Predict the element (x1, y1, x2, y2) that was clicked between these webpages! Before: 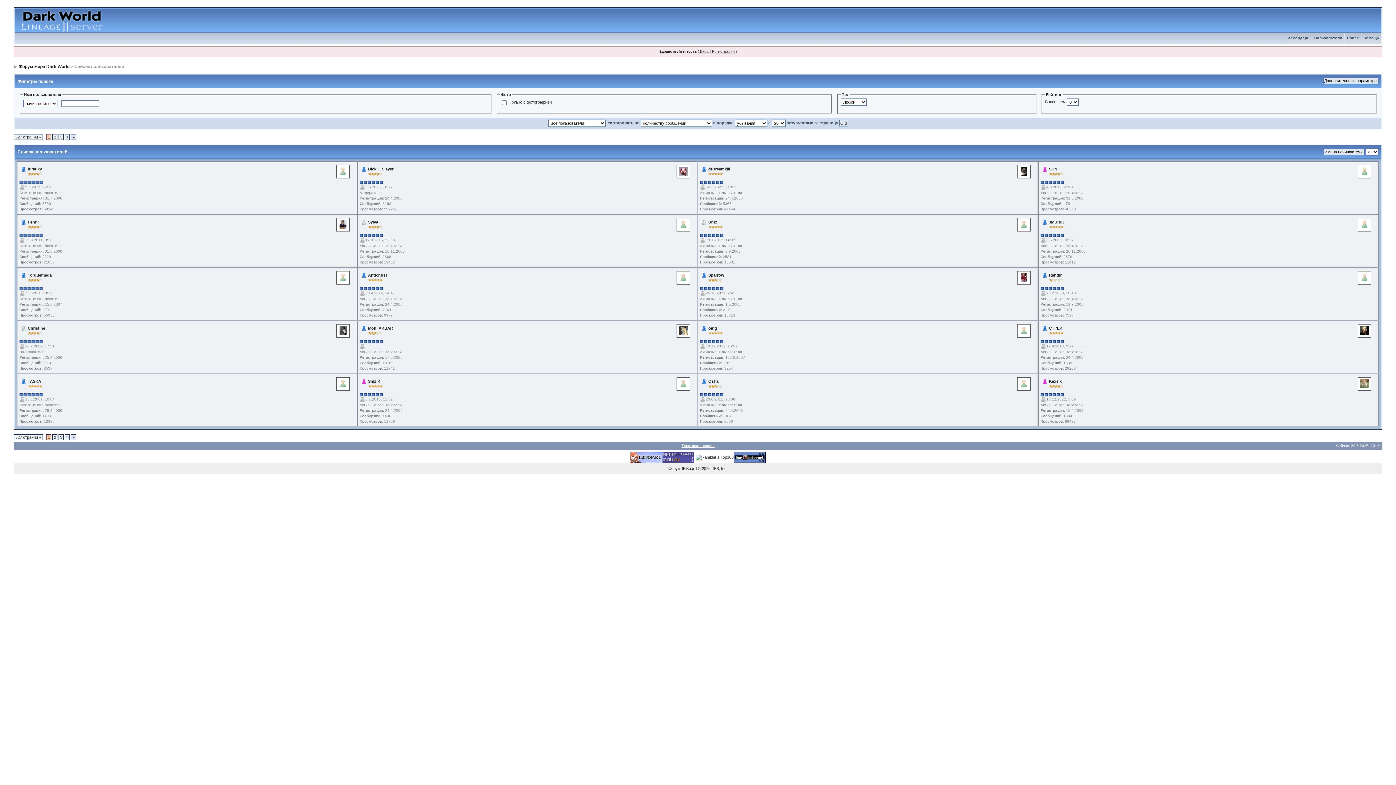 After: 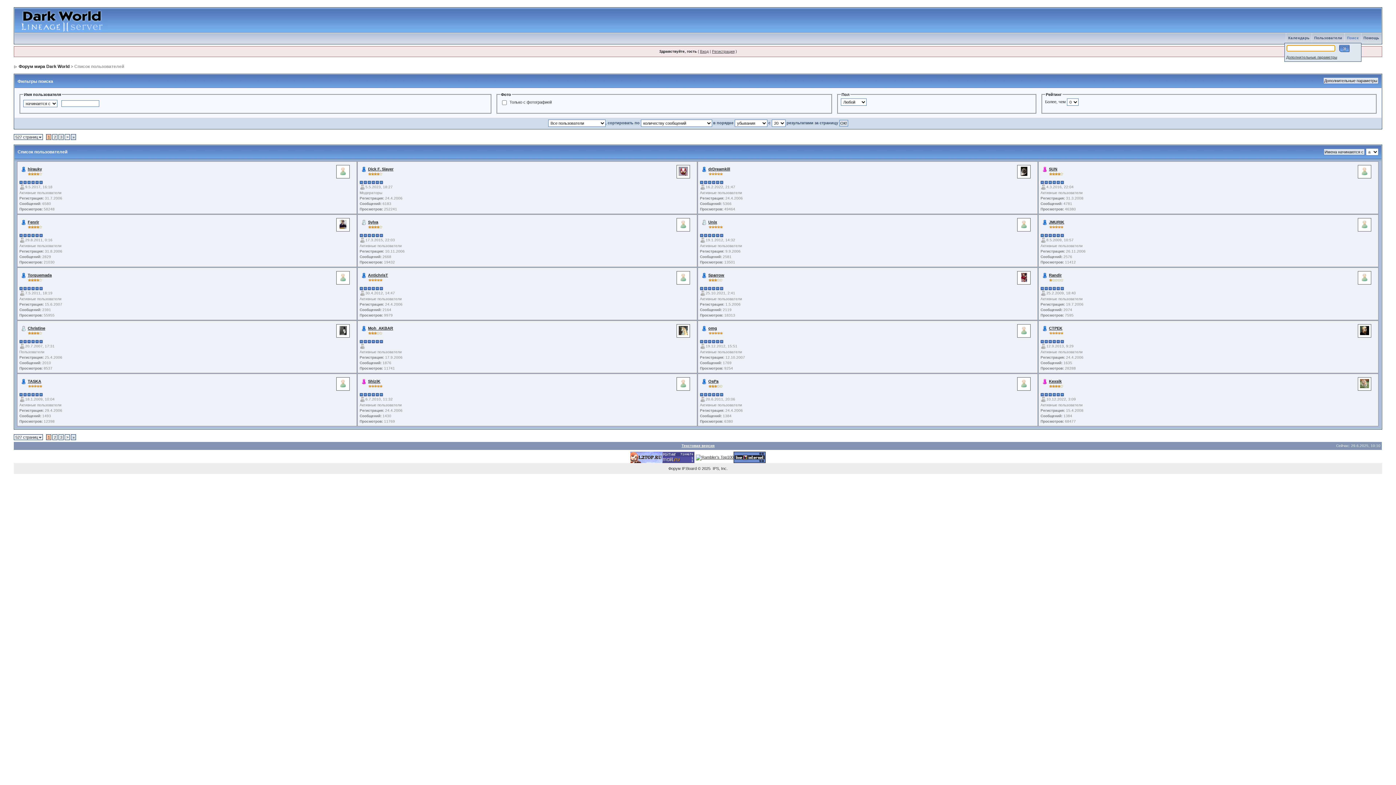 Action: label: Поиск bbox: (1345, 36, 1361, 40)